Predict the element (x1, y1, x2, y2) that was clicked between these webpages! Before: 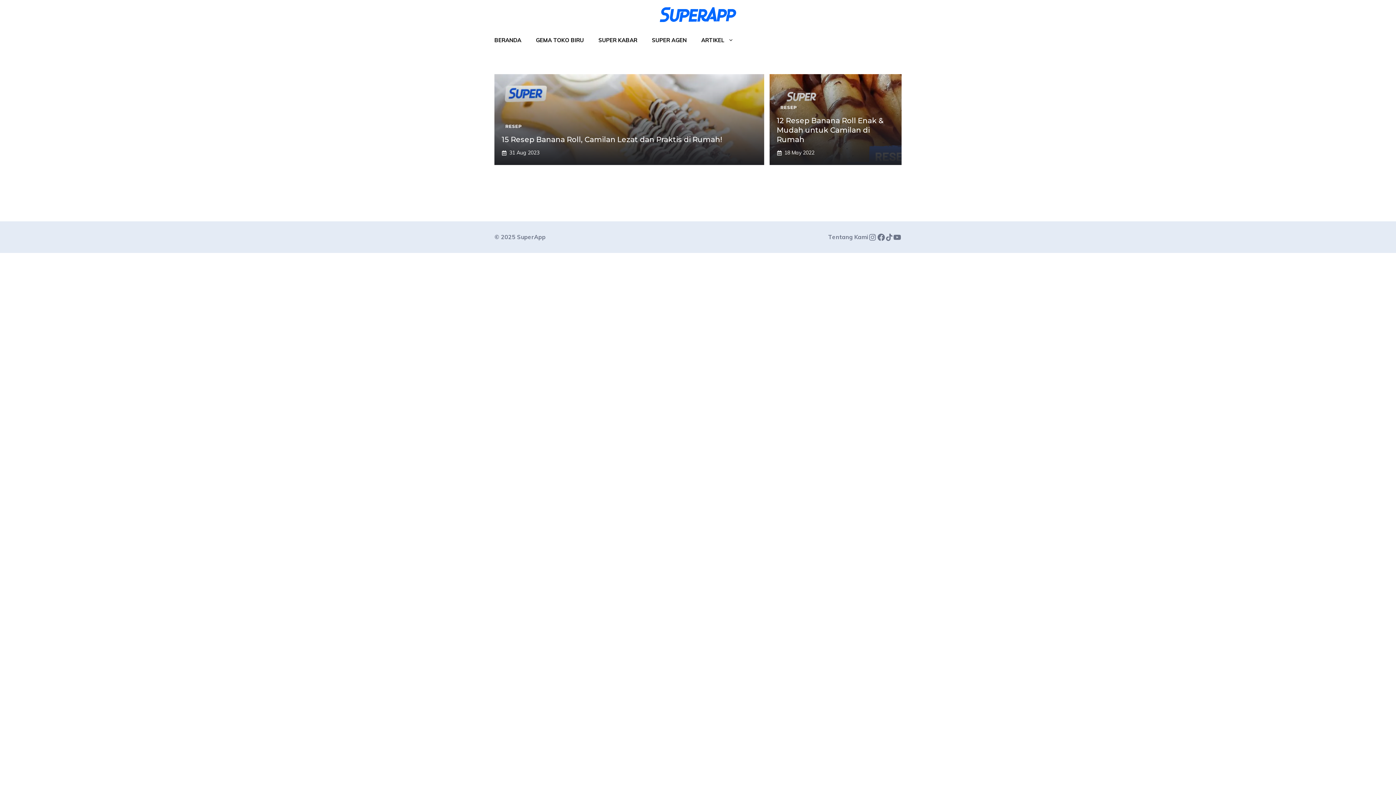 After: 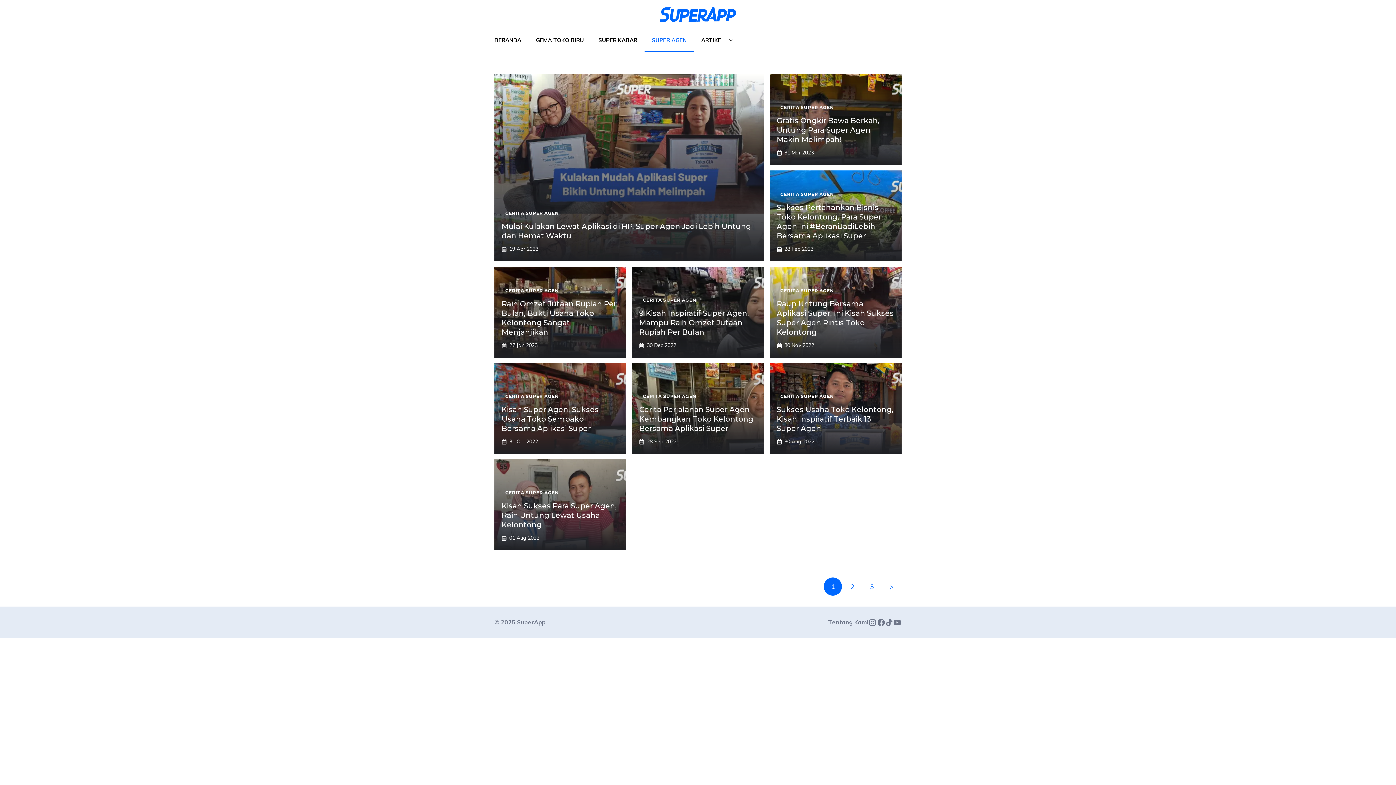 Action: bbox: (644, 29, 694, 52) label: SUPER AGEN